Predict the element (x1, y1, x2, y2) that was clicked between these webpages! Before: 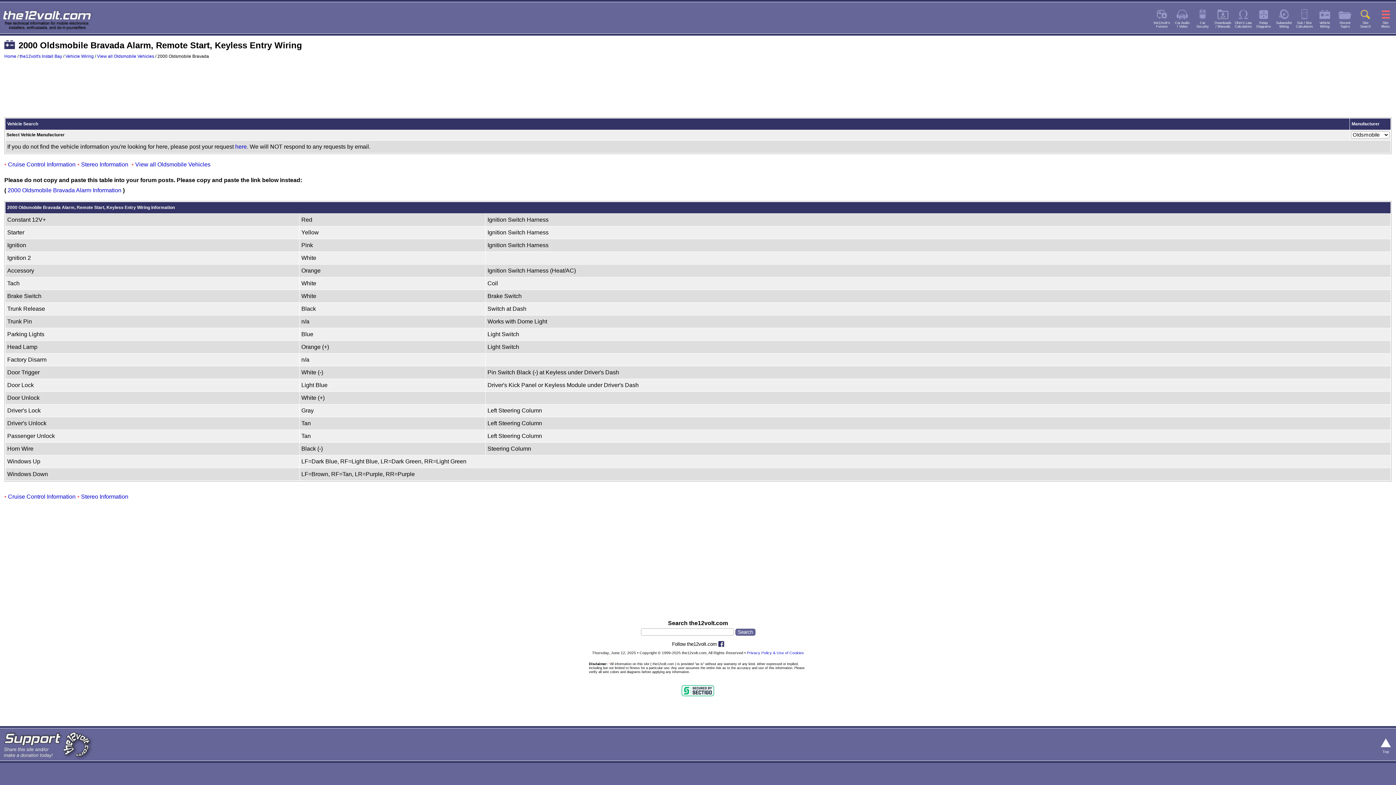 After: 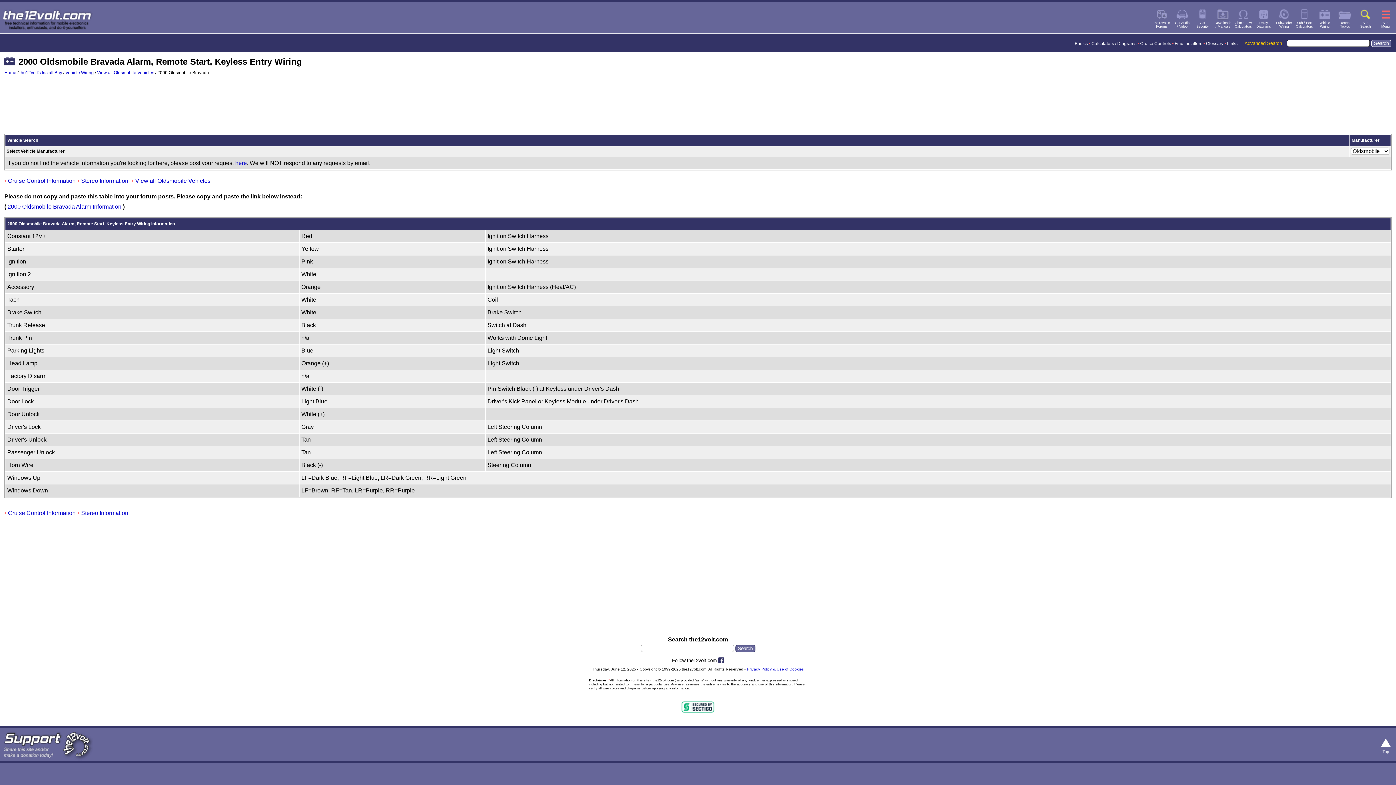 Action: label: Site
Search bbox: (1360, 21, 1371, 28)